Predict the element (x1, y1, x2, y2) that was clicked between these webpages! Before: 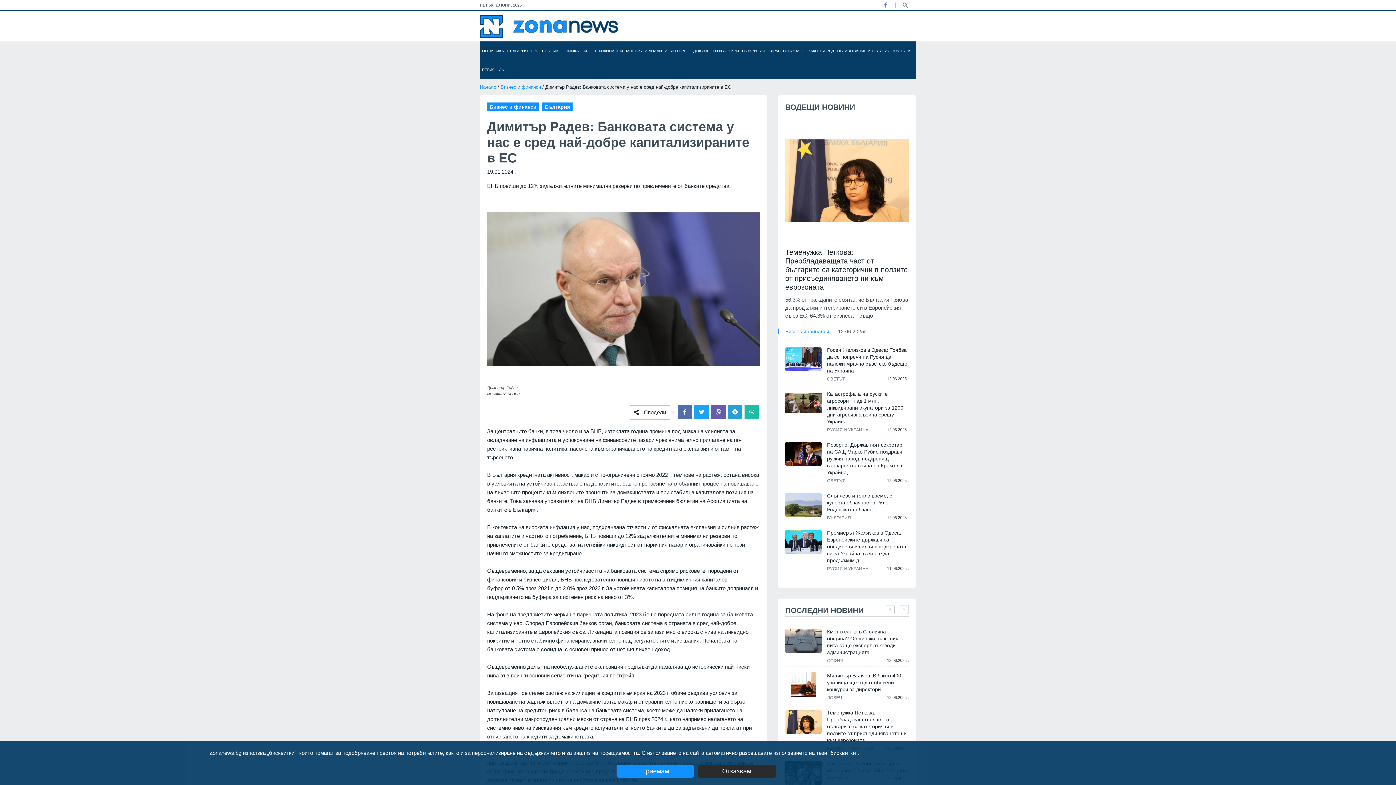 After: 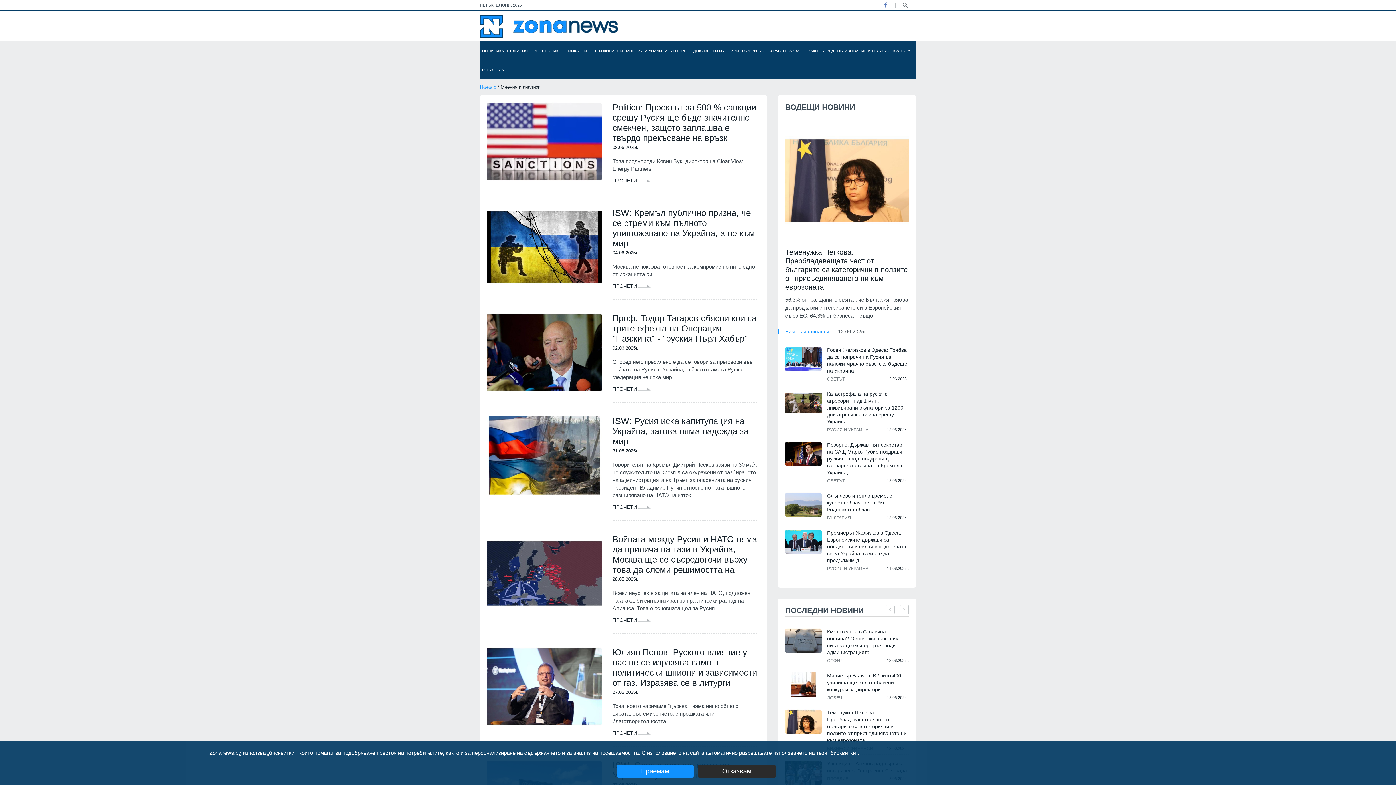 Action: bbox: (625, 41, 668, 60) label: МНЕНИЯ И АНАЛИЗИ